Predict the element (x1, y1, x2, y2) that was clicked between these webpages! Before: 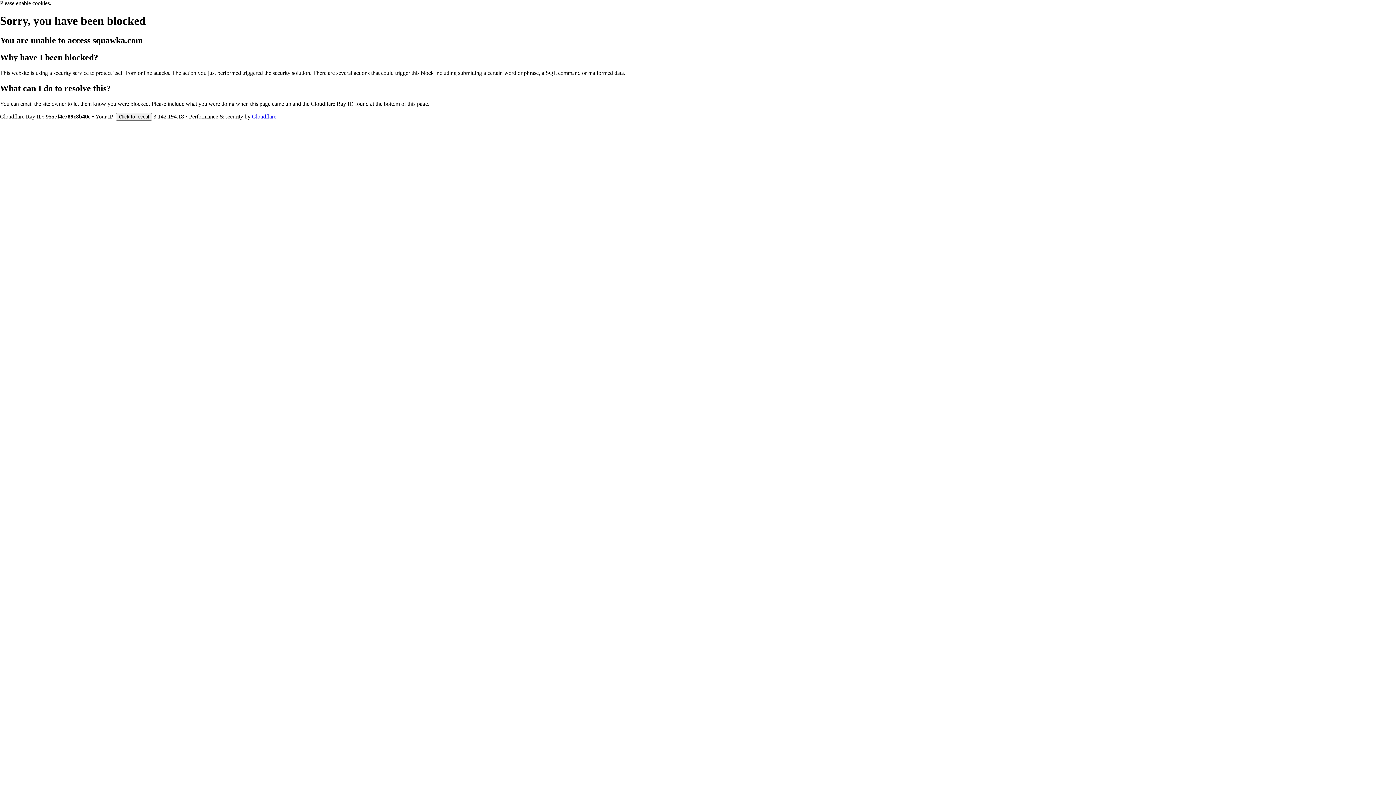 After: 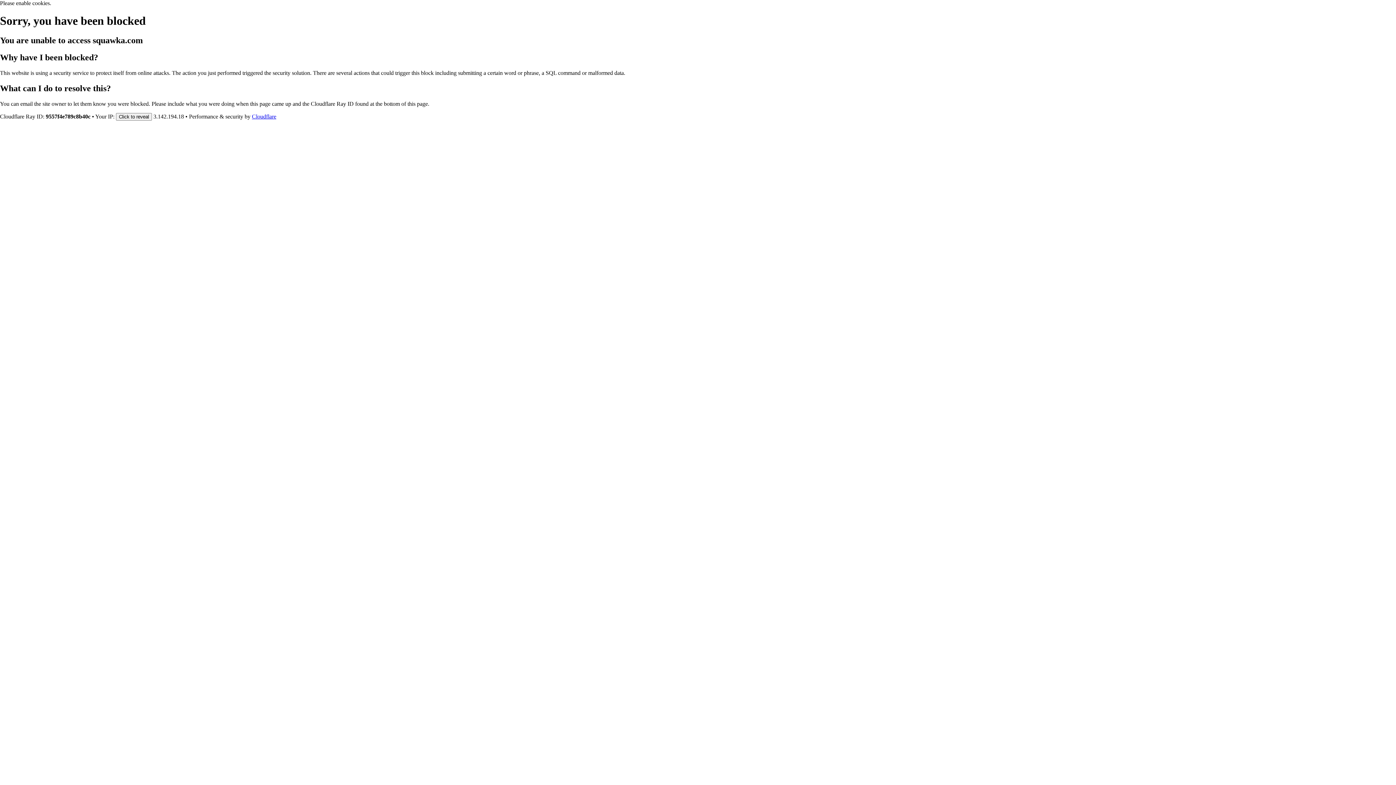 Action: label: Cloudflare bbox: (252, 113, 276, 119)